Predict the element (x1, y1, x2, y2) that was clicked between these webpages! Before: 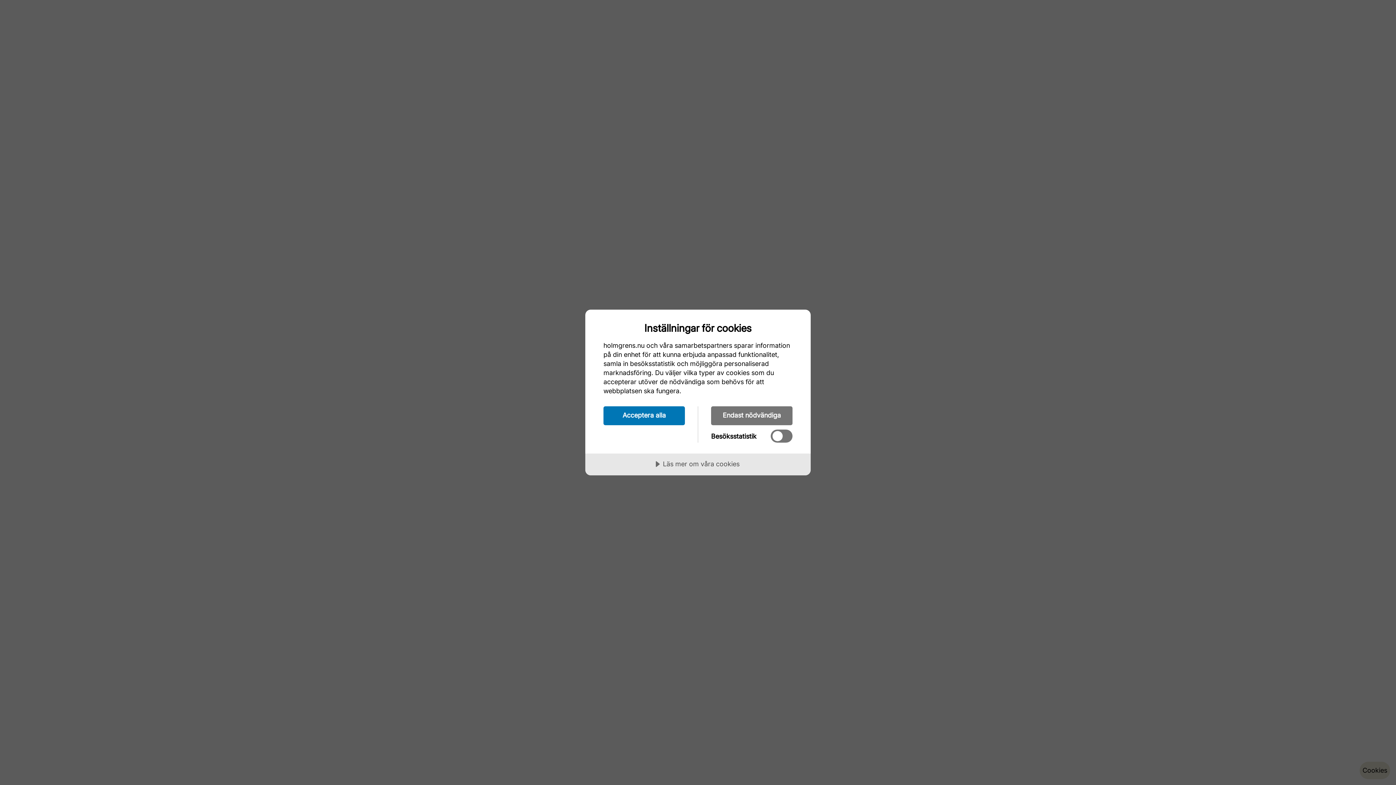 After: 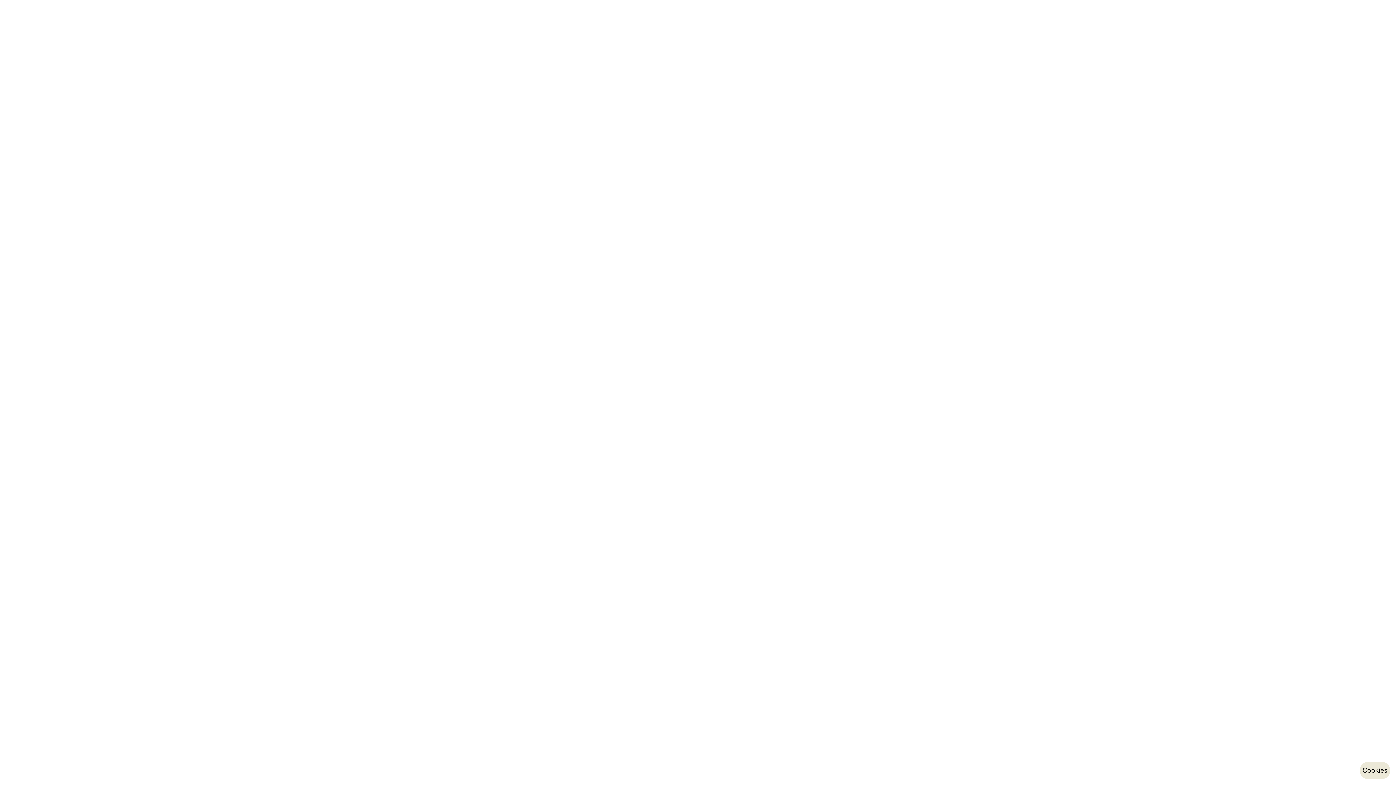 Action: bbox: (711, 406, 792, 425) label: Endast nödvändiga